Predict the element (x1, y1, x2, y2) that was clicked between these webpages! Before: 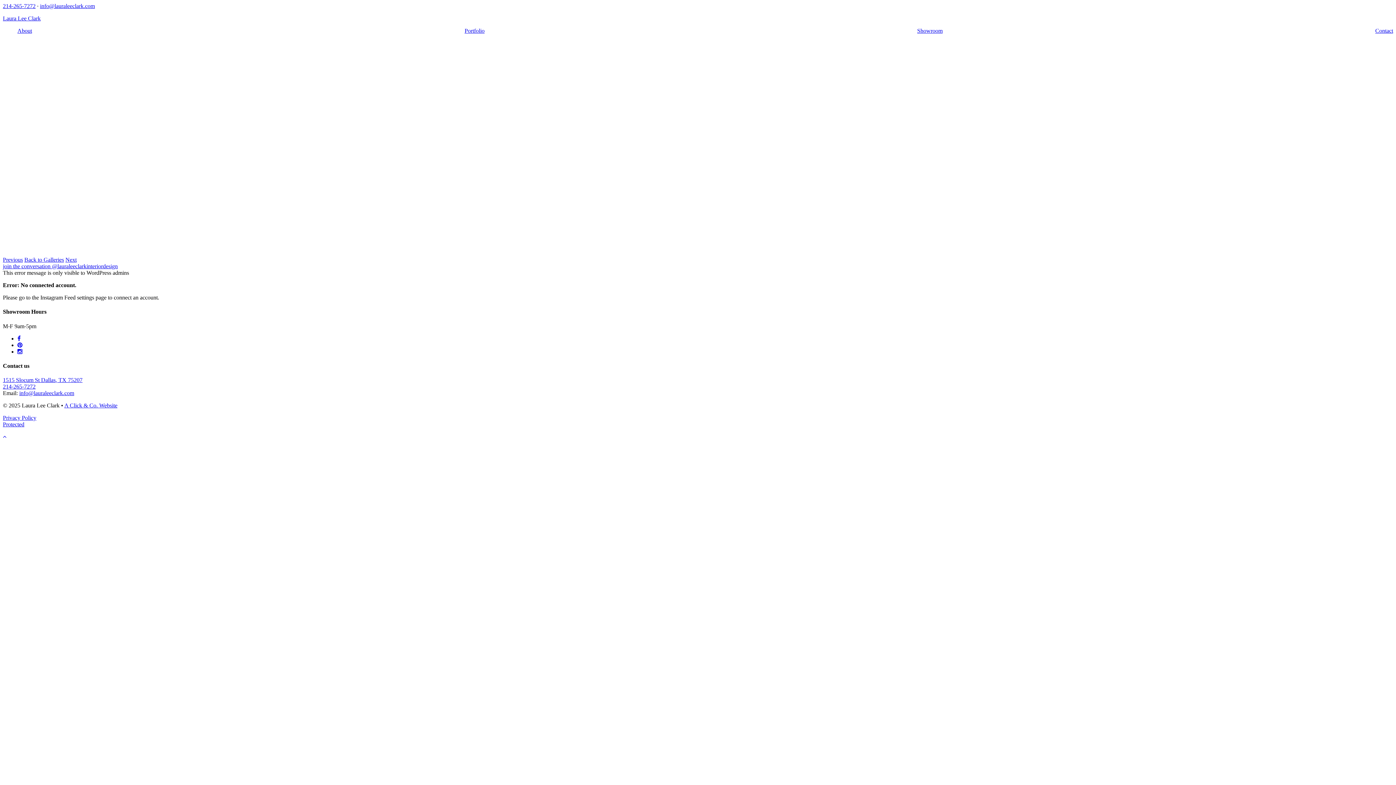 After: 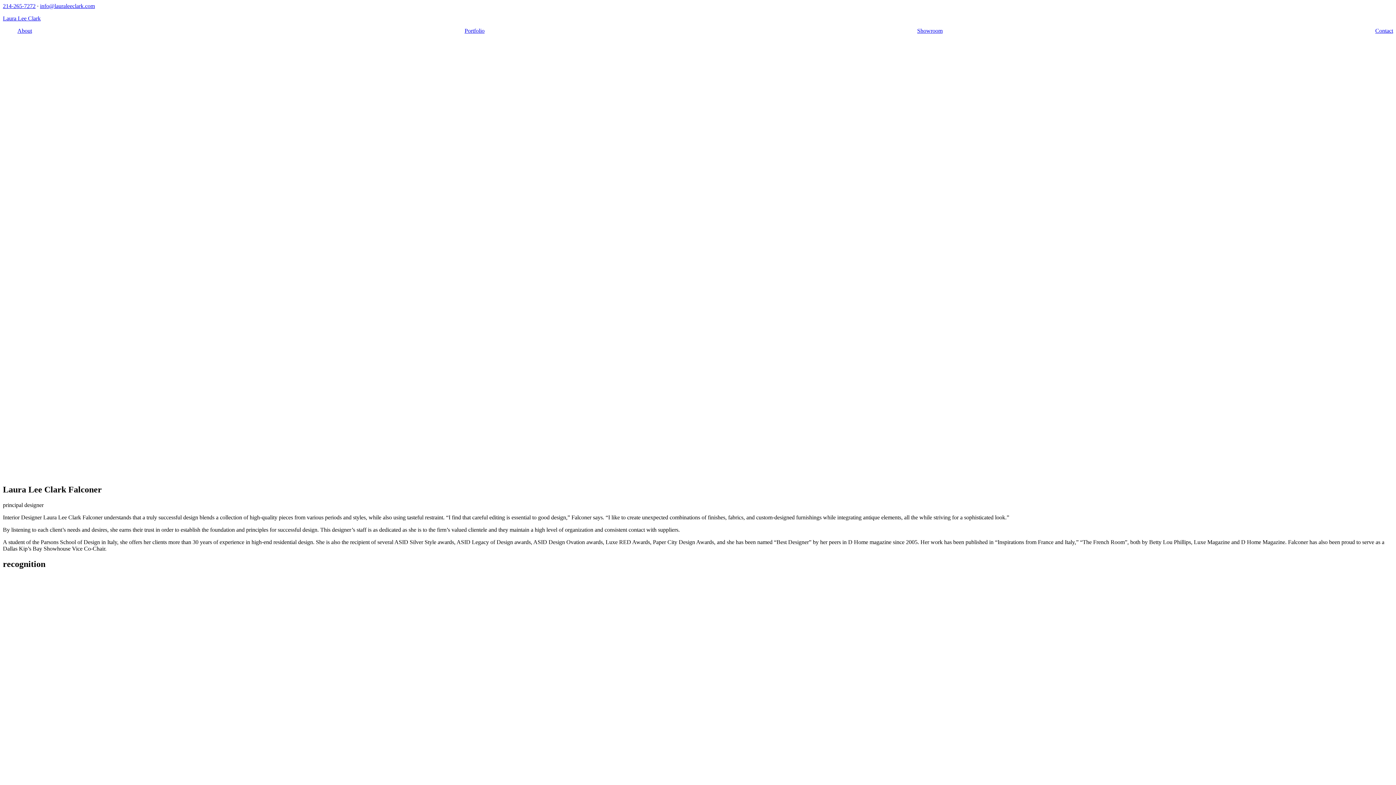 Action: label: About bbox: (17, 27, 32, 34)